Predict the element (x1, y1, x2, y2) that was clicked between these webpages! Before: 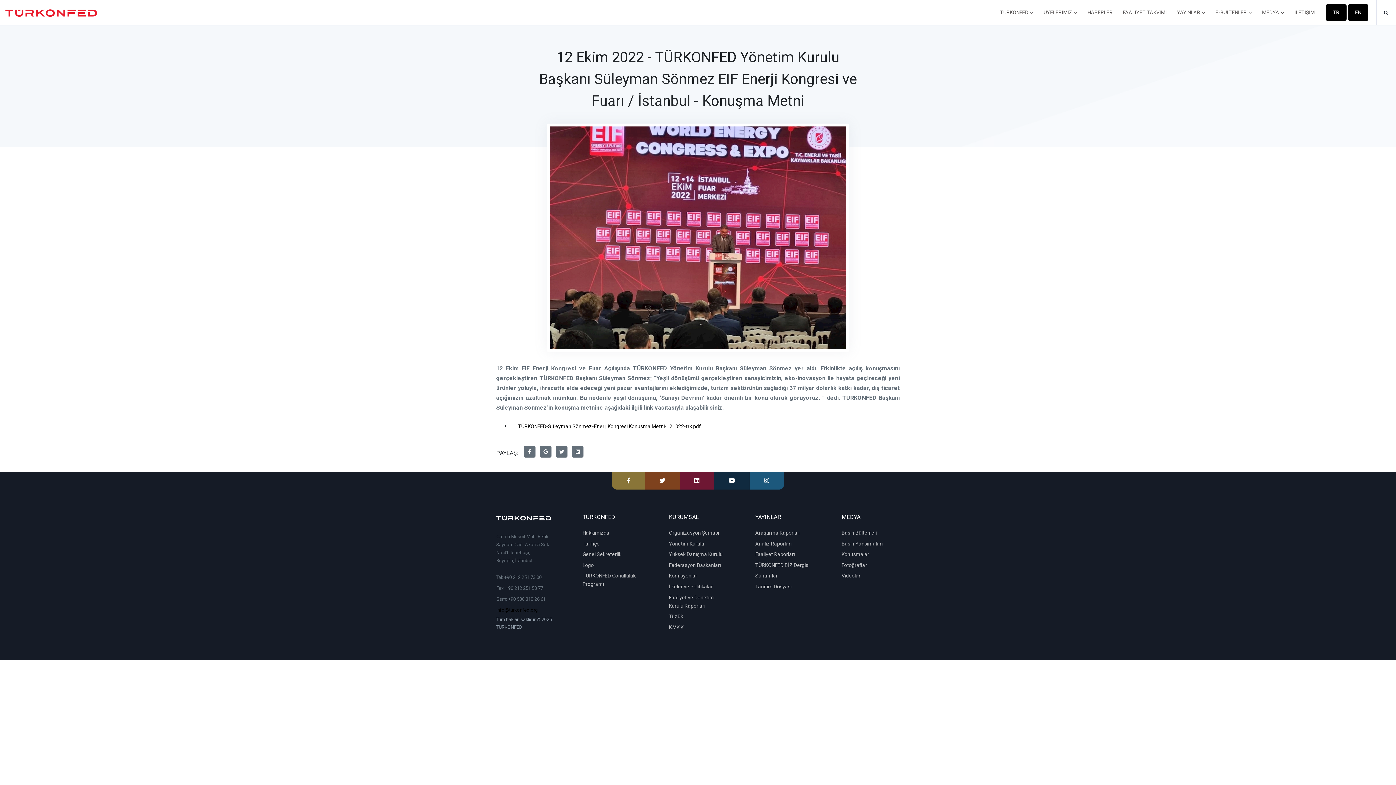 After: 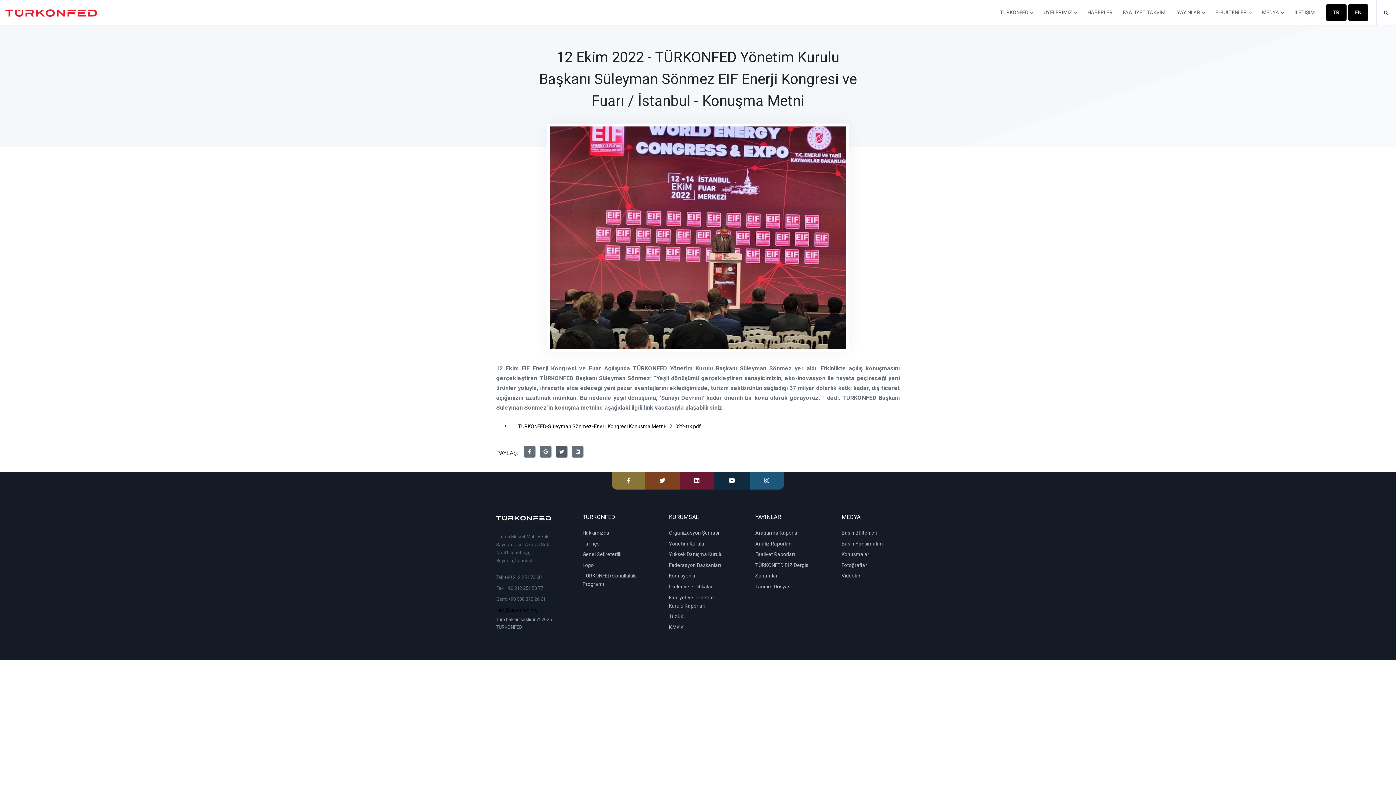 Action: bbox: (556, 446, 567, 457)